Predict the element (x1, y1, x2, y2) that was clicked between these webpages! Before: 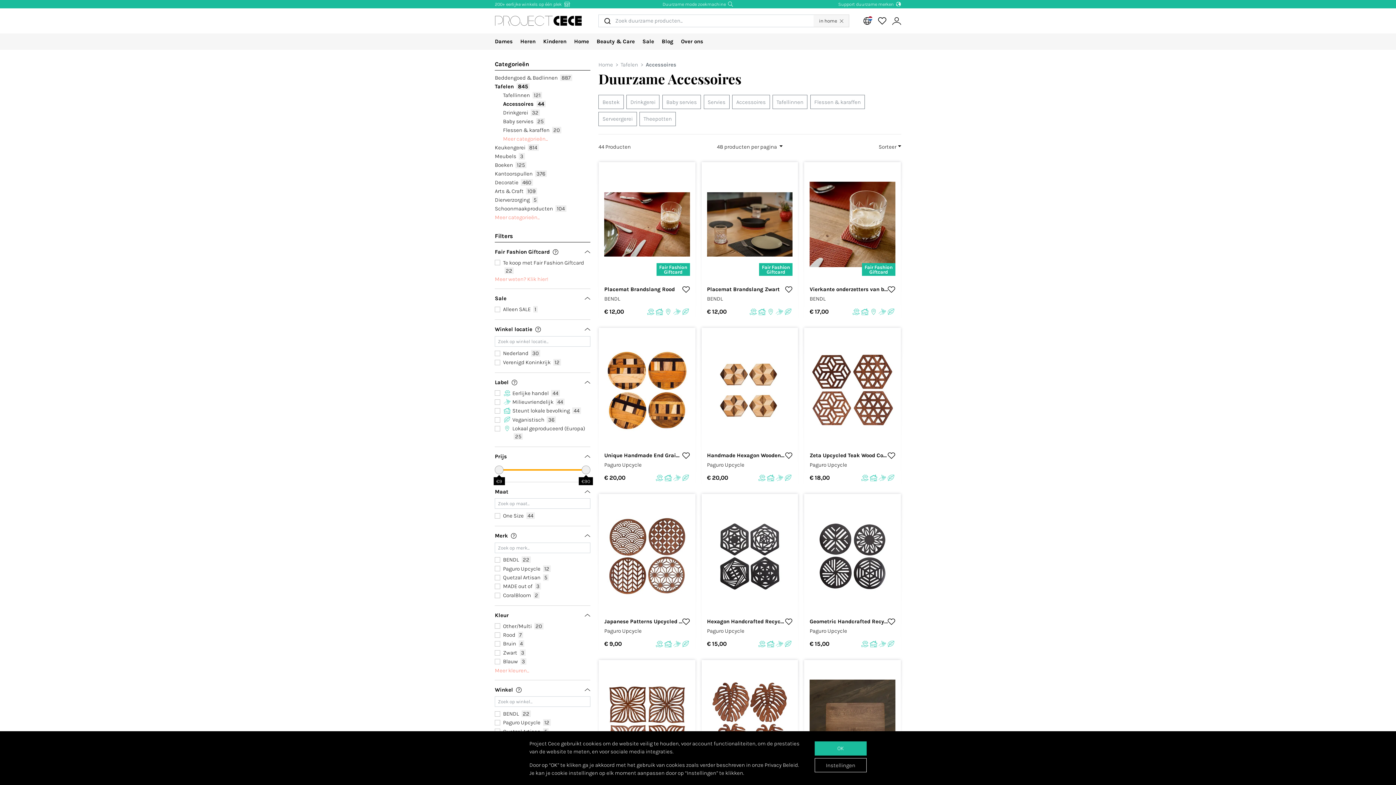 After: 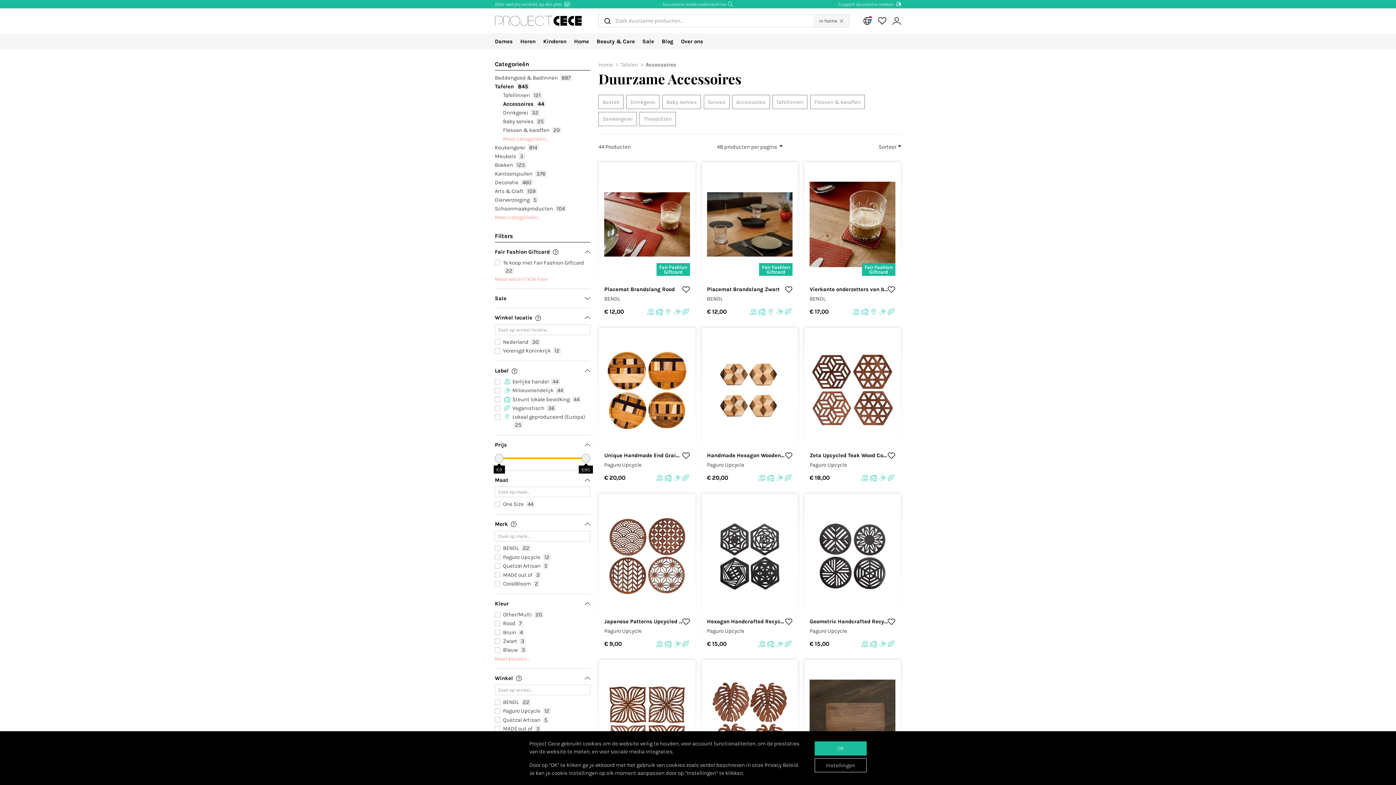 Action: bbox: (495, 294, 590, 302) label: Sale